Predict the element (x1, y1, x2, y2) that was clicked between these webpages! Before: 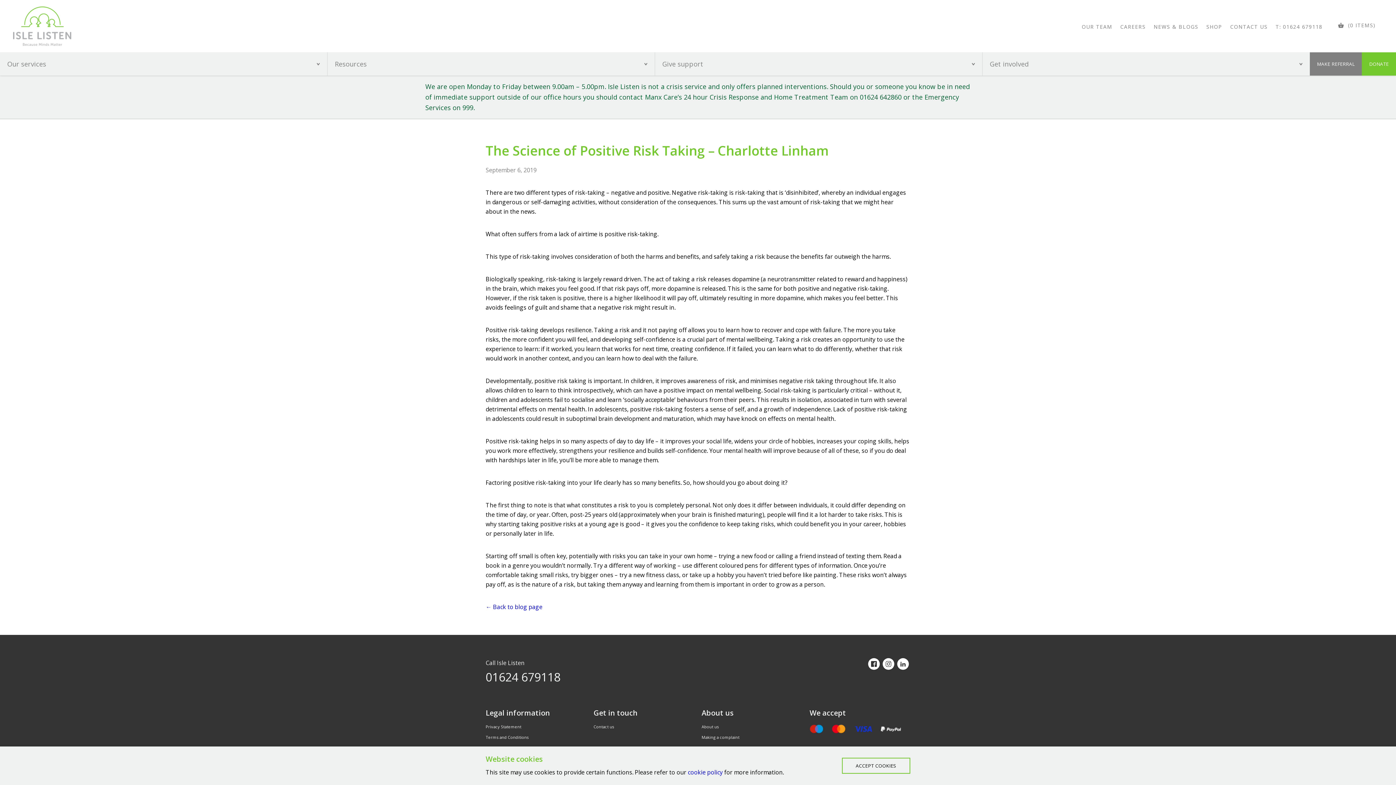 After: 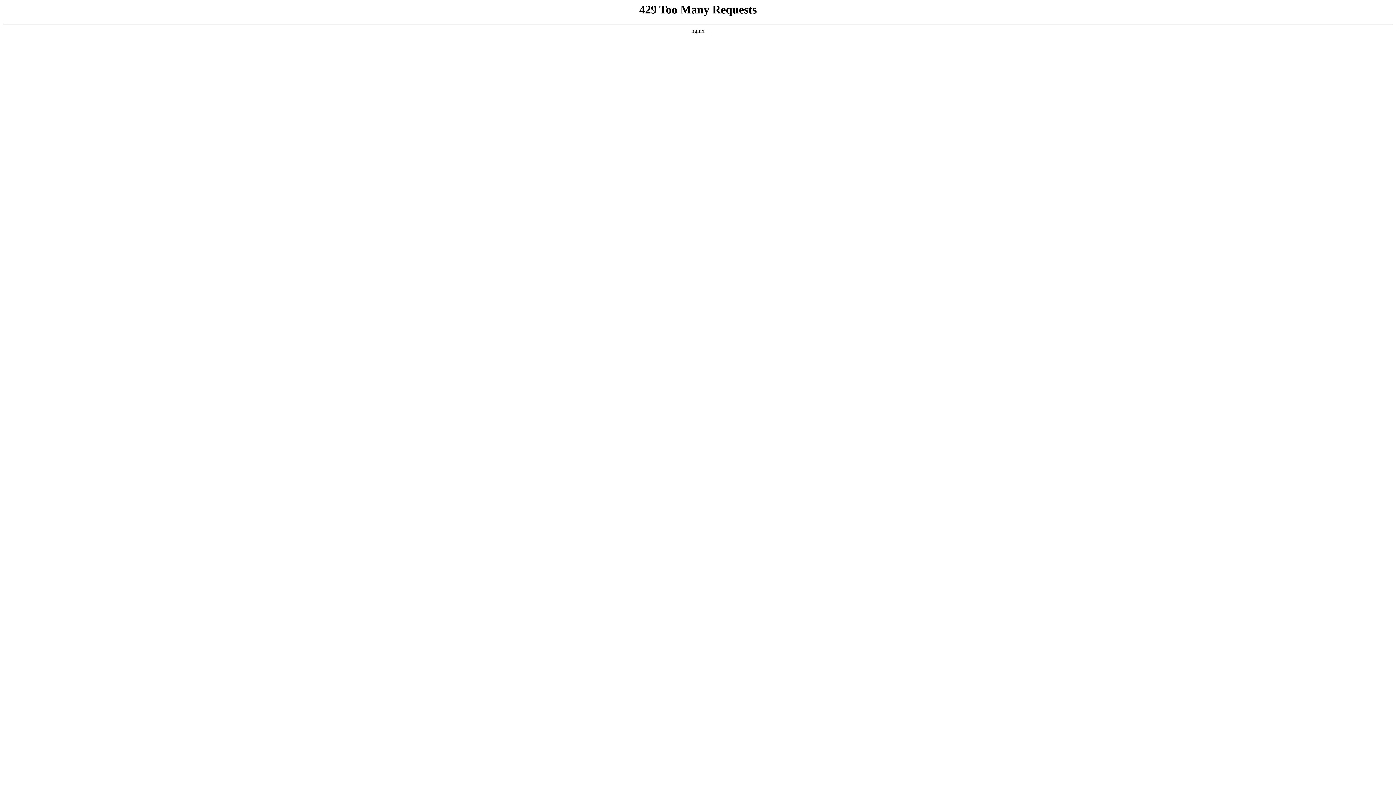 Action: bbox: (593, 721, 694, 732) label: Contact us